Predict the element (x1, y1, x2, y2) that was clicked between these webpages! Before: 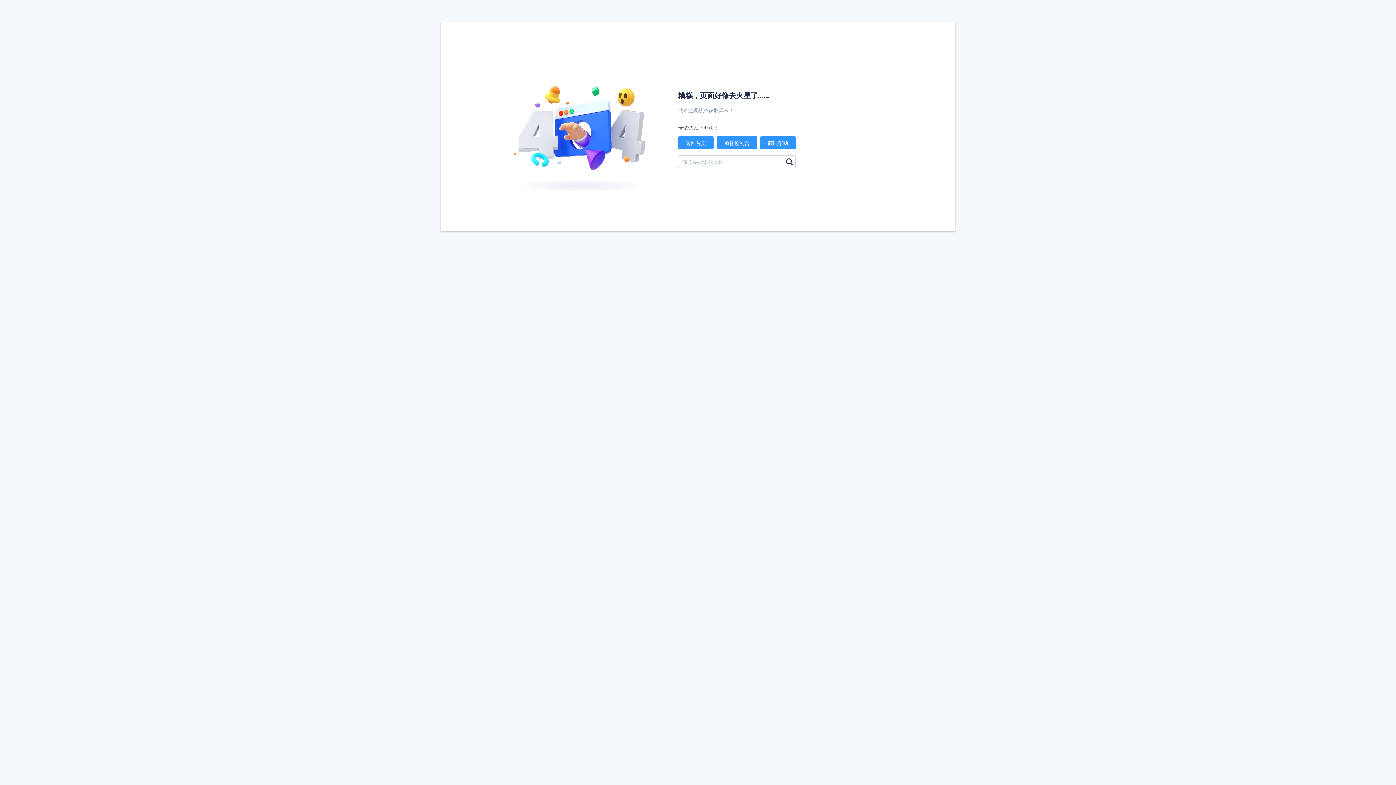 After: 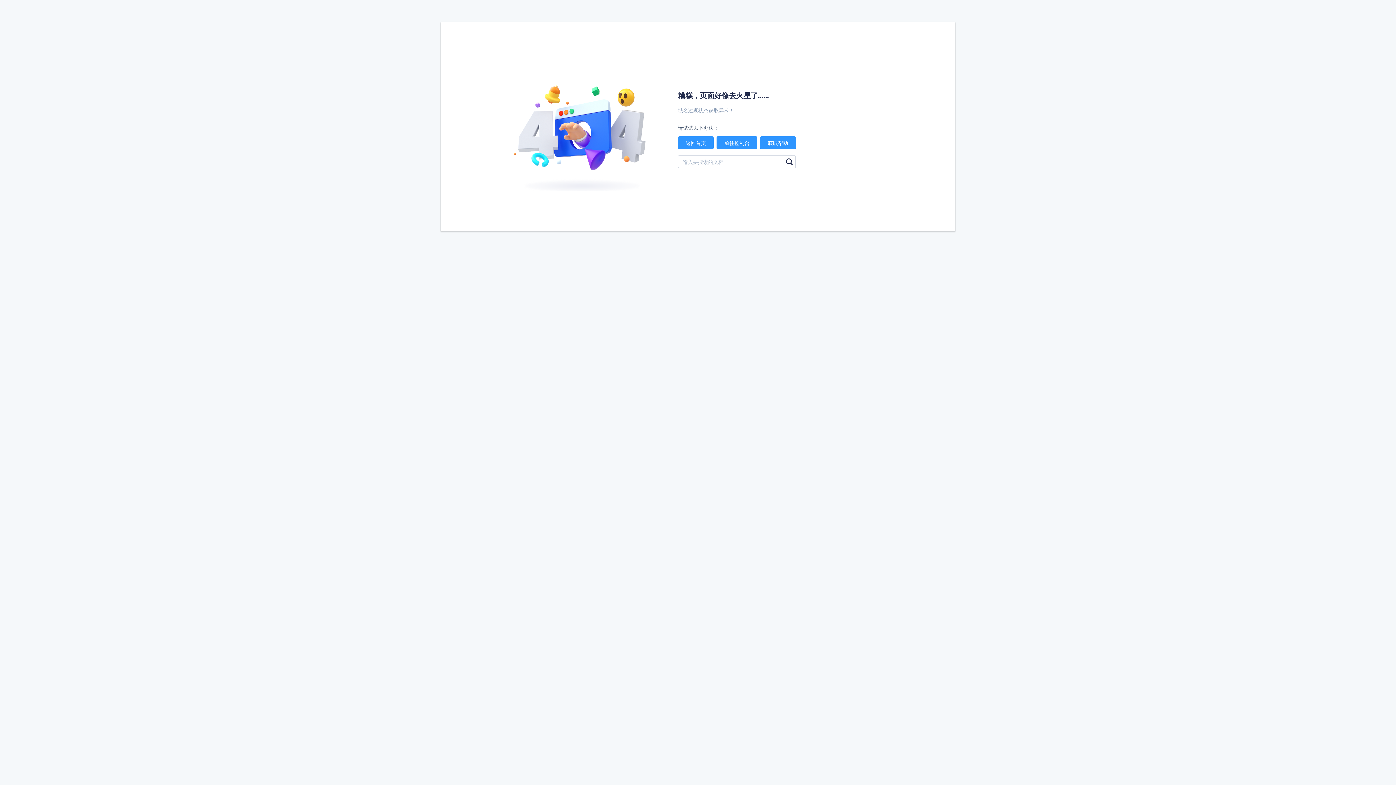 Action: bbox: (782, 155, 796, 168)